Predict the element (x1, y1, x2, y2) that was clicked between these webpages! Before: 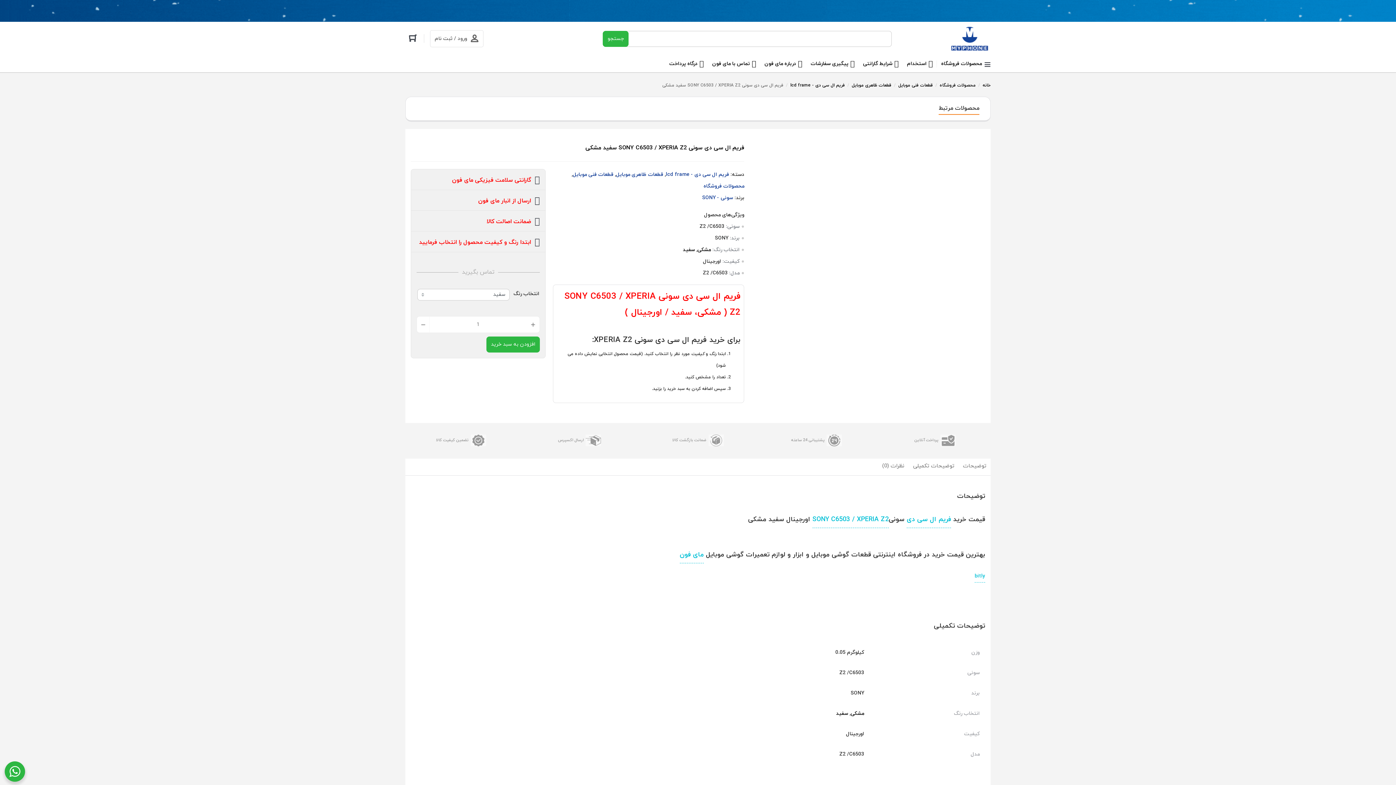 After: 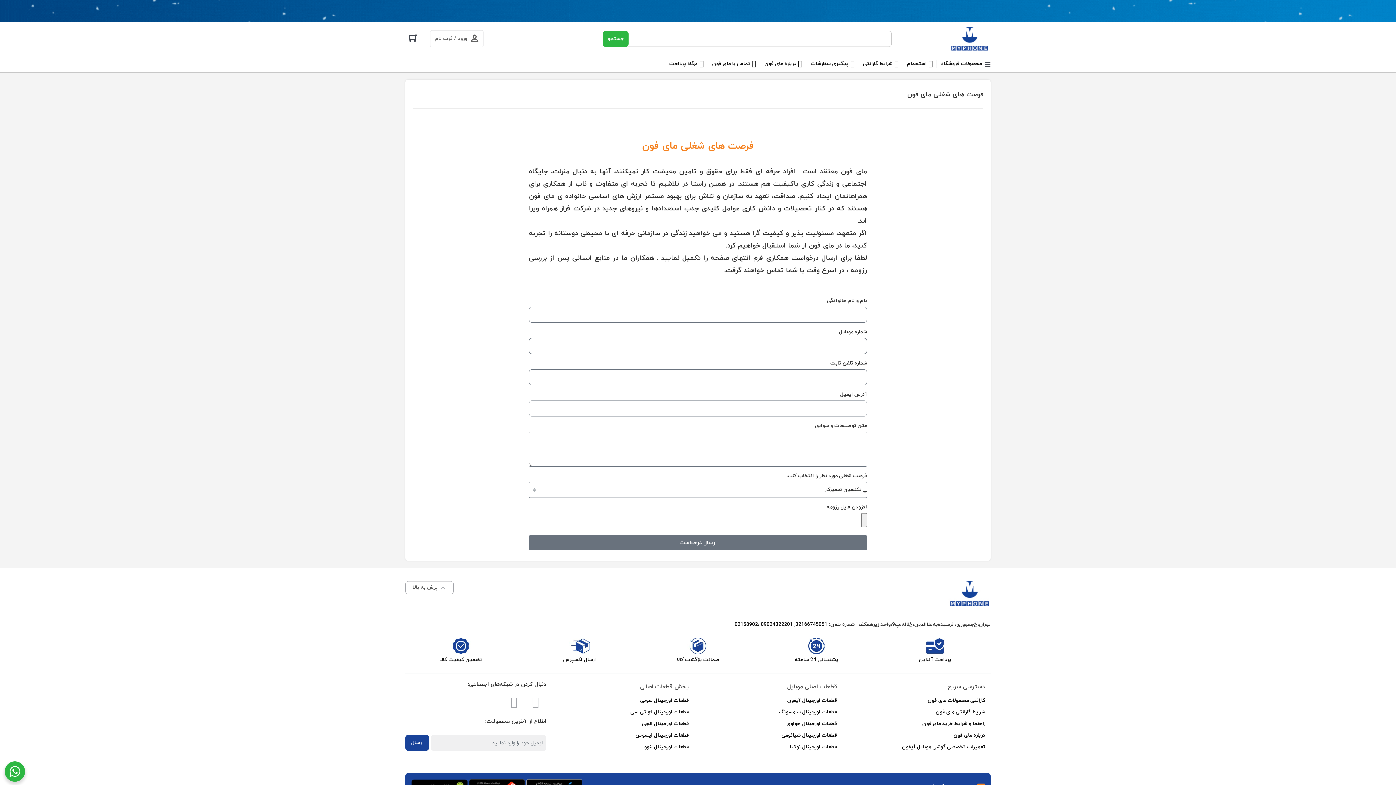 Action: label: استخدام bbox: (902, 55, 935, 72)